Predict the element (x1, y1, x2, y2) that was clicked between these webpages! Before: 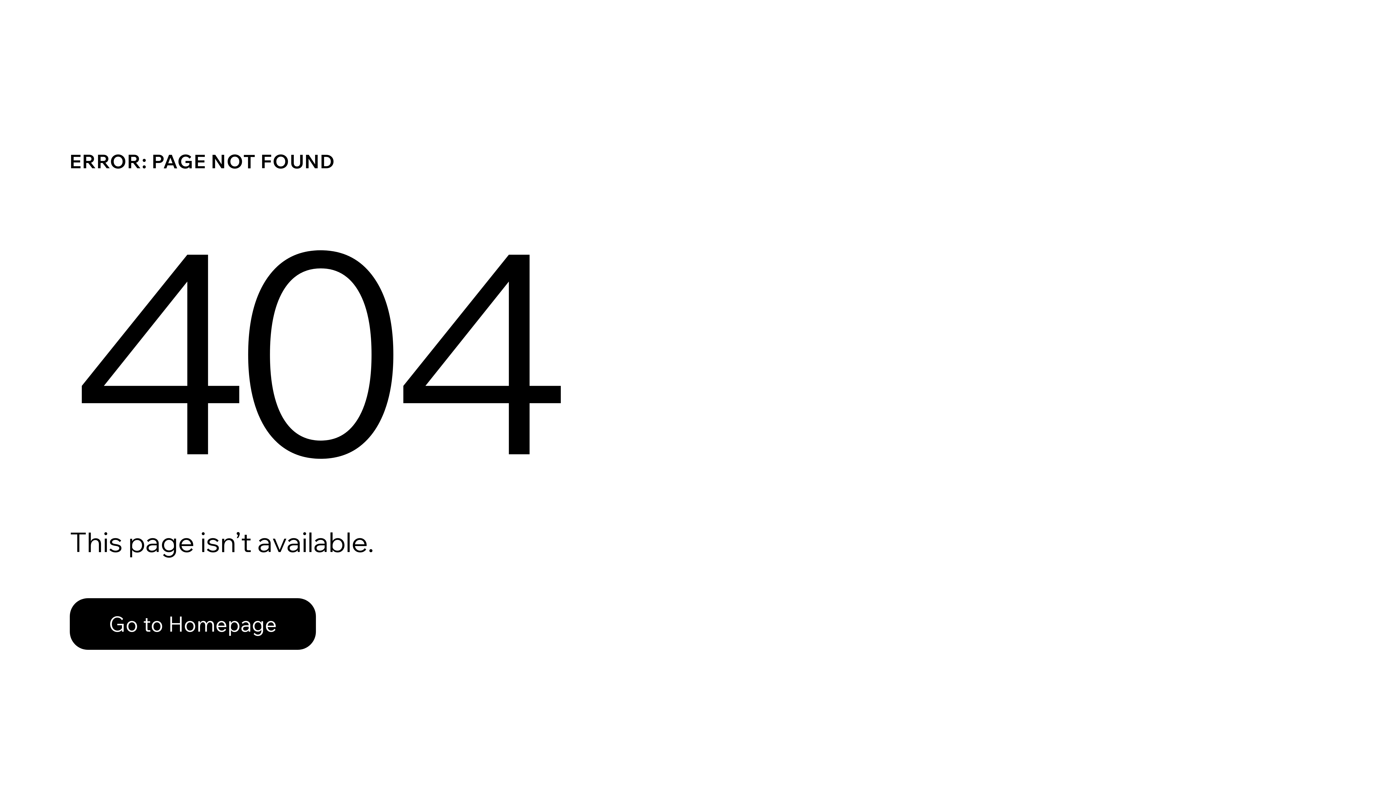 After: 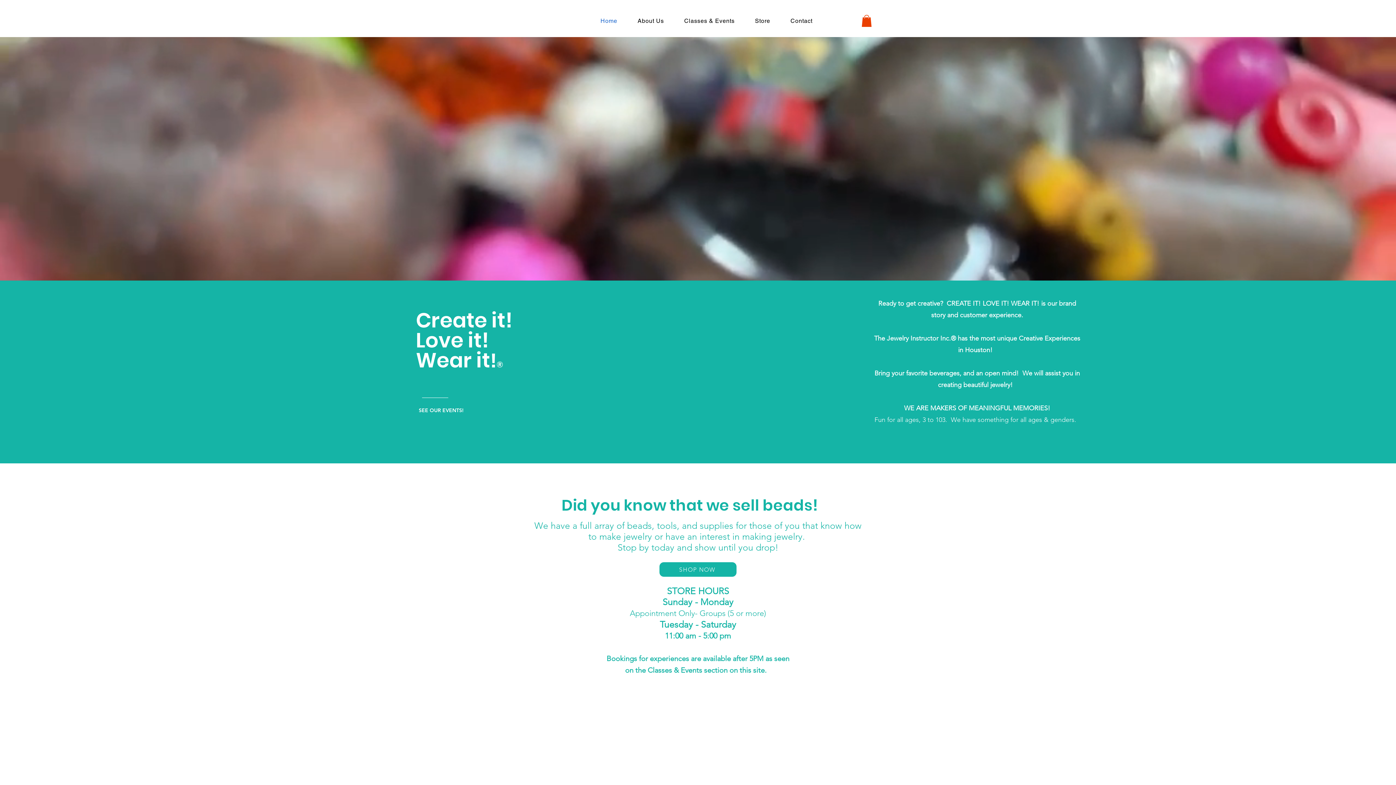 Action: label: Go to Homepage bbox: (69, 582, 768, 659)